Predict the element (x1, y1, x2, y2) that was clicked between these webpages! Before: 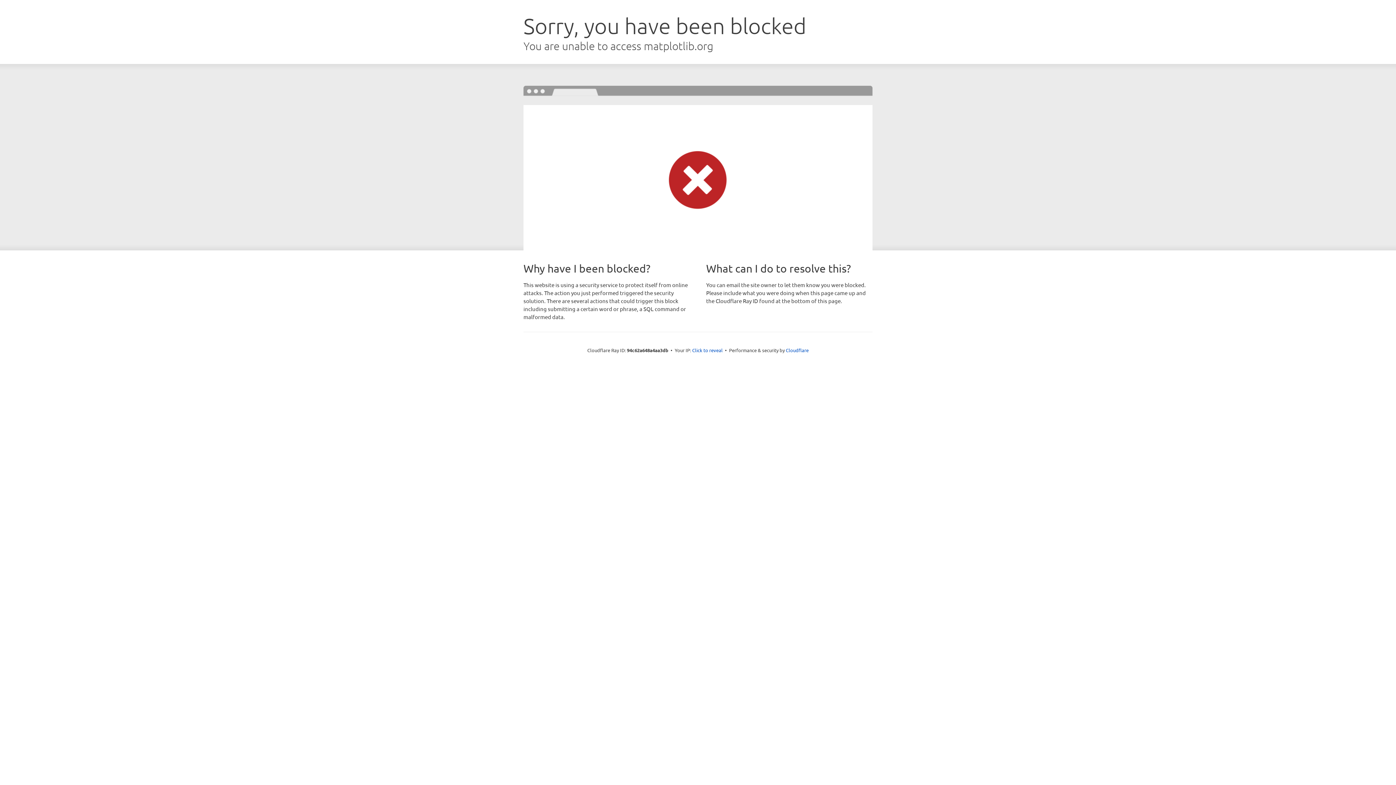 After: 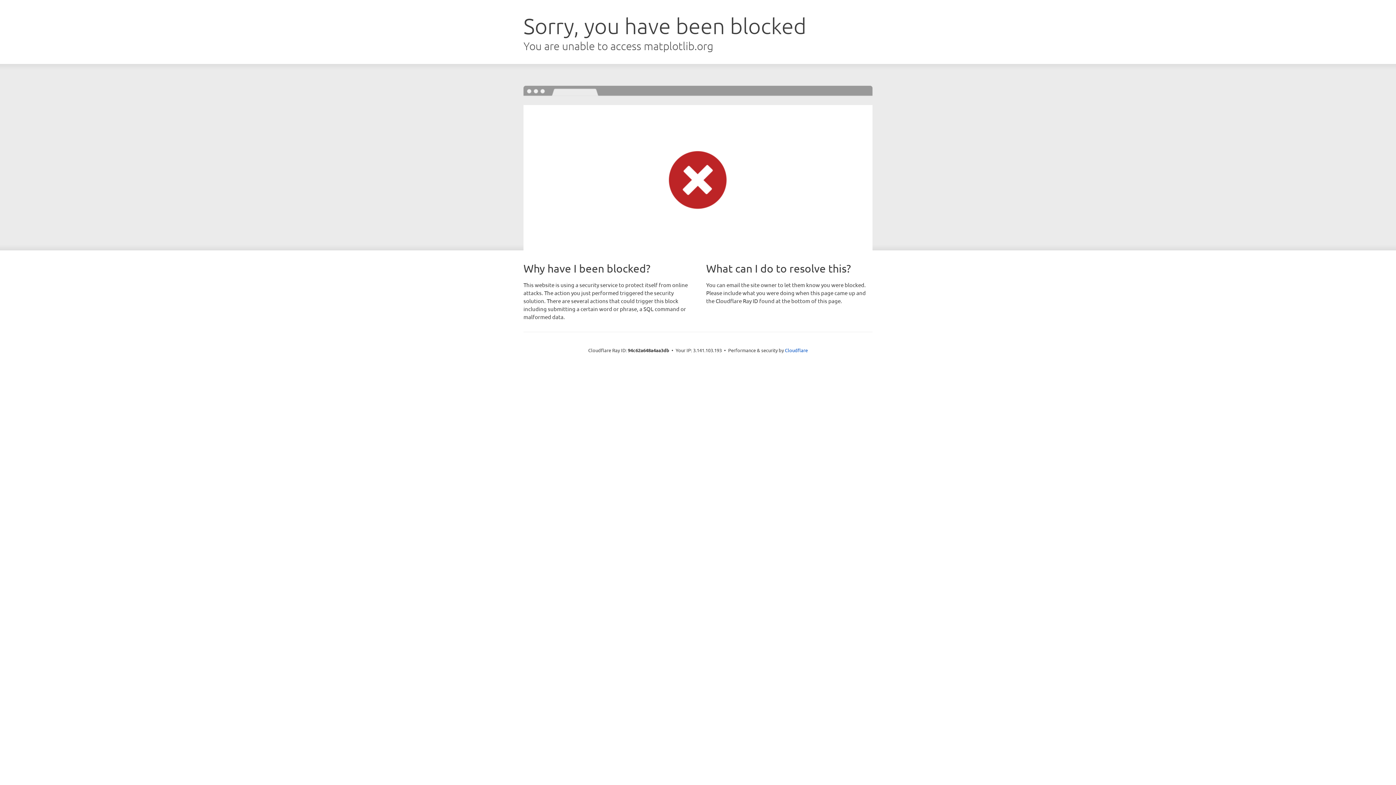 Action: bbox: (692, 346, 722, 353) label: Click to reveal